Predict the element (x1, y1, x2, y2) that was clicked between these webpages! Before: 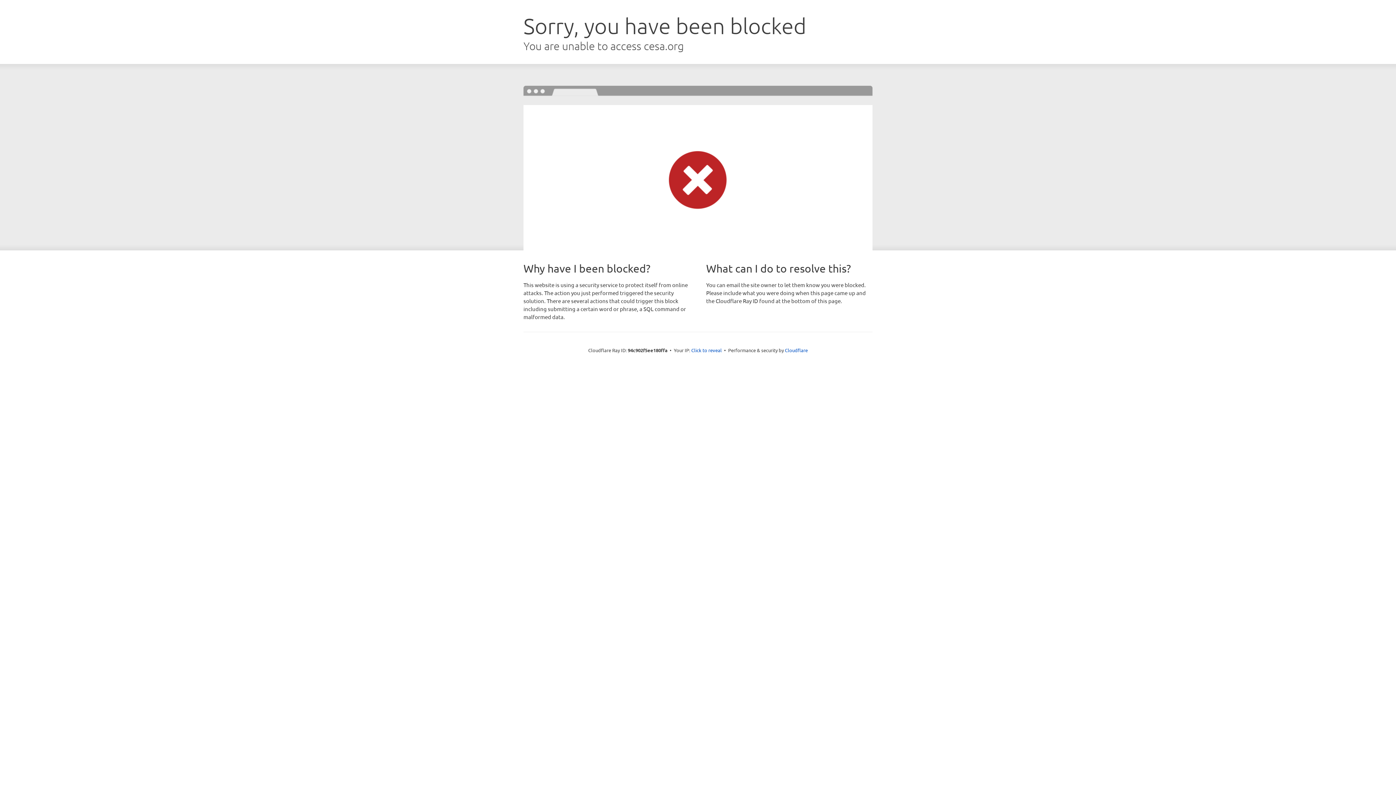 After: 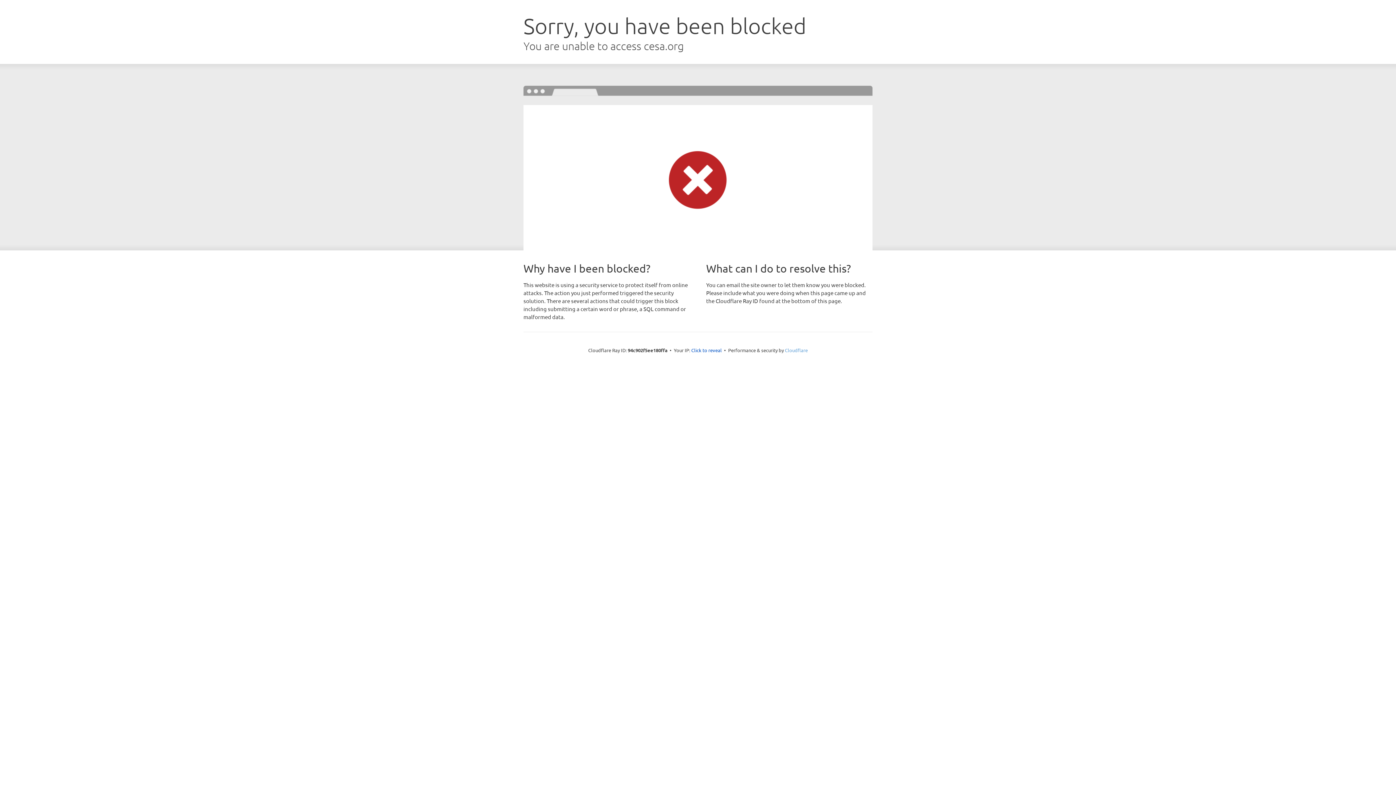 Action: label: Cloudflare bbox: (785, 347, 808, 353)